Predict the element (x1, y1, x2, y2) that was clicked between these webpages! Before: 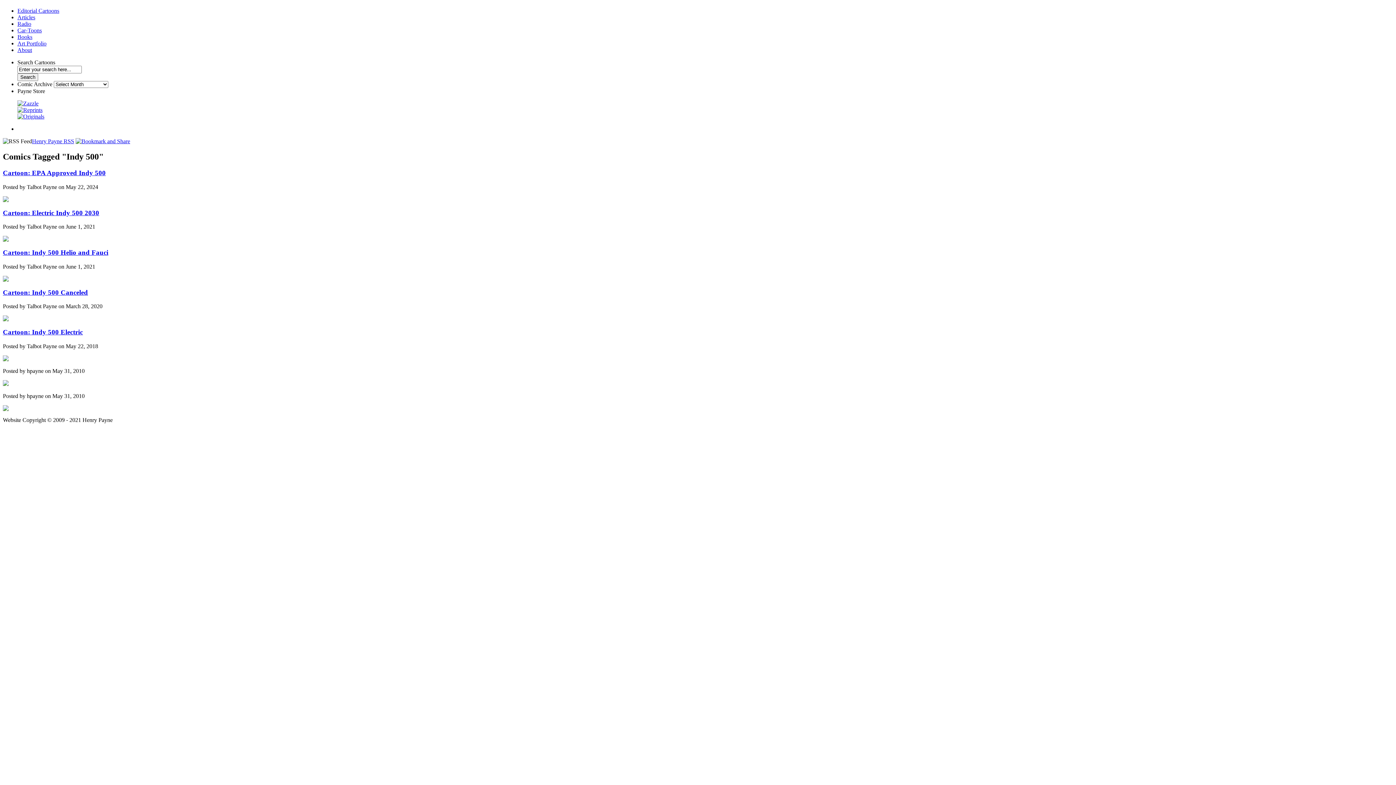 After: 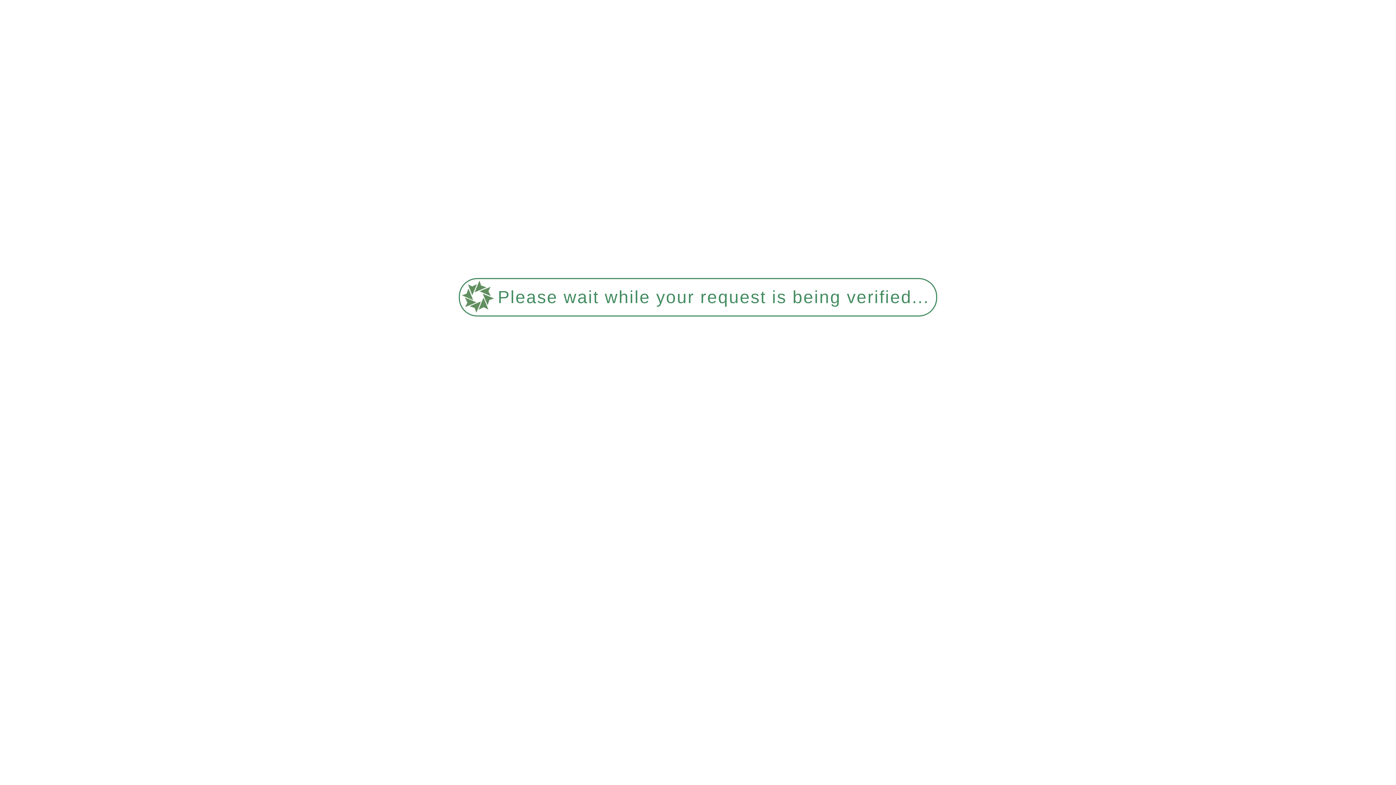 Action: bbox: (2, 197, 8, 203)